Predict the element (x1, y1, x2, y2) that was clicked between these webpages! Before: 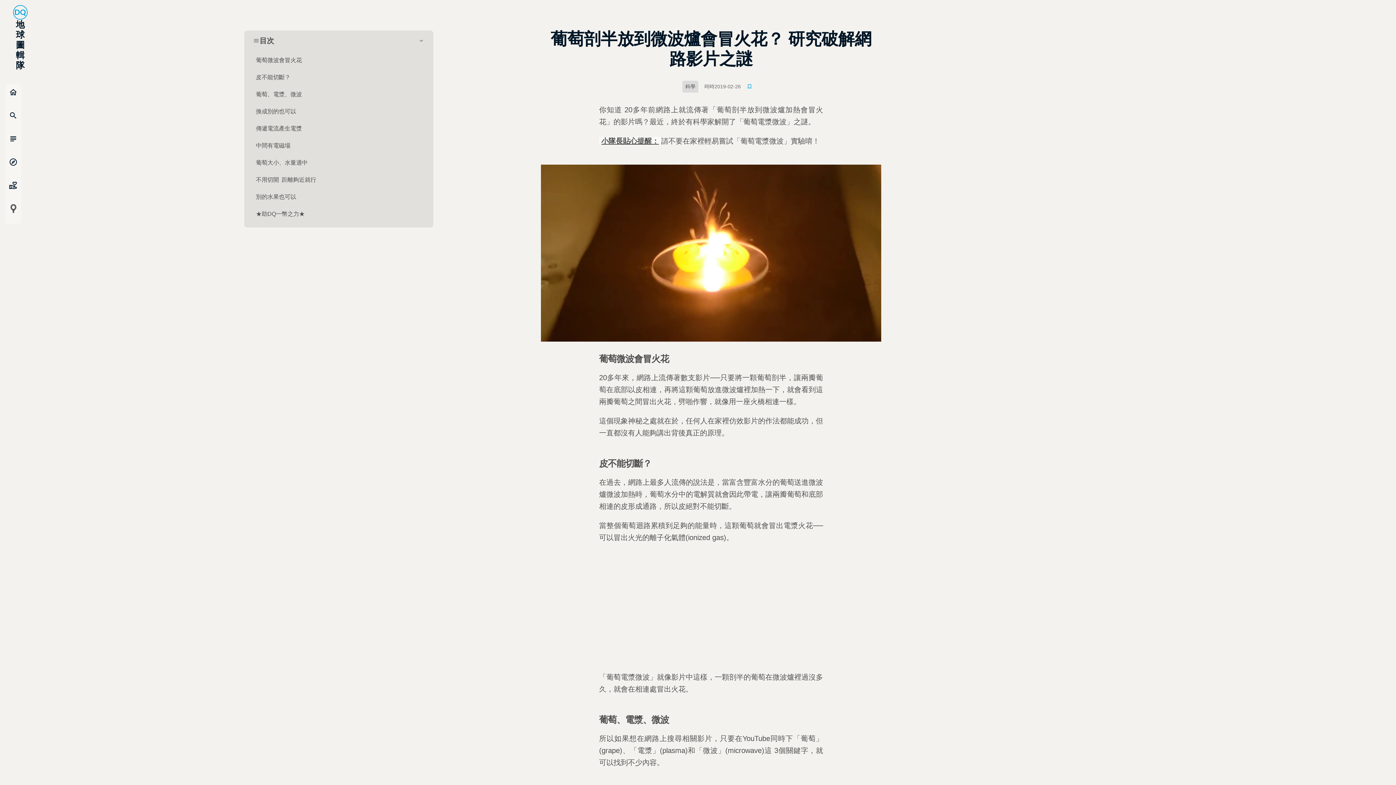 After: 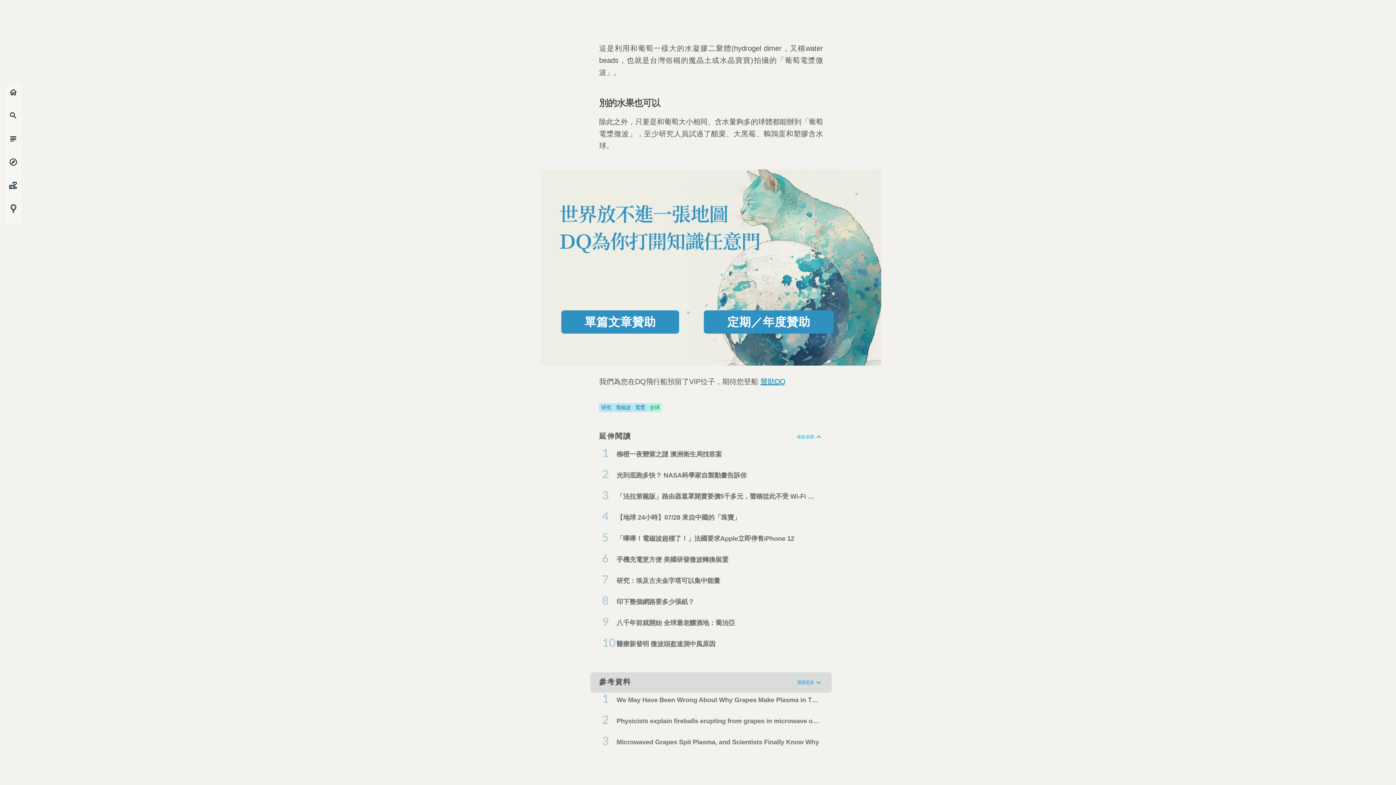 Action: bbox: (253, 206, 424, 221) label: ★助DQ一幣之力★